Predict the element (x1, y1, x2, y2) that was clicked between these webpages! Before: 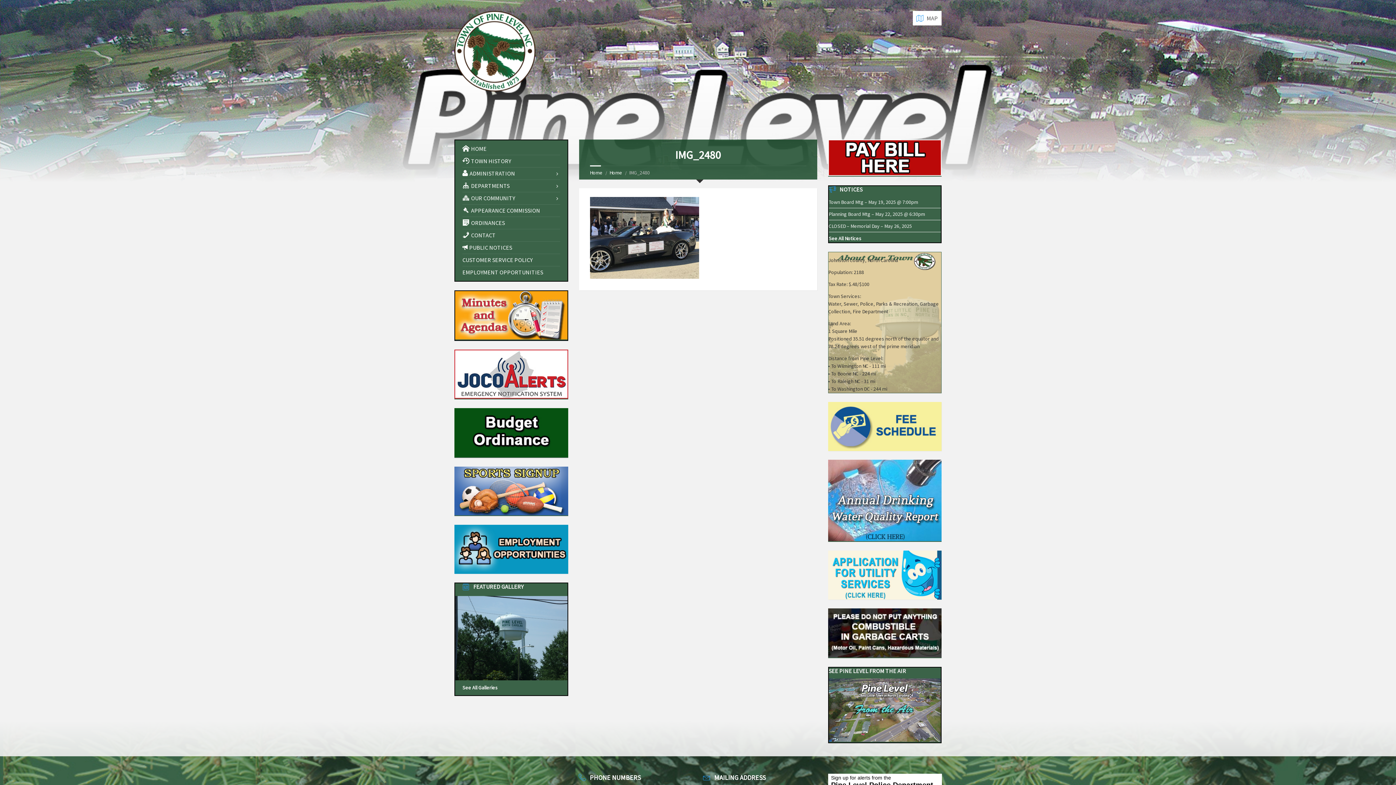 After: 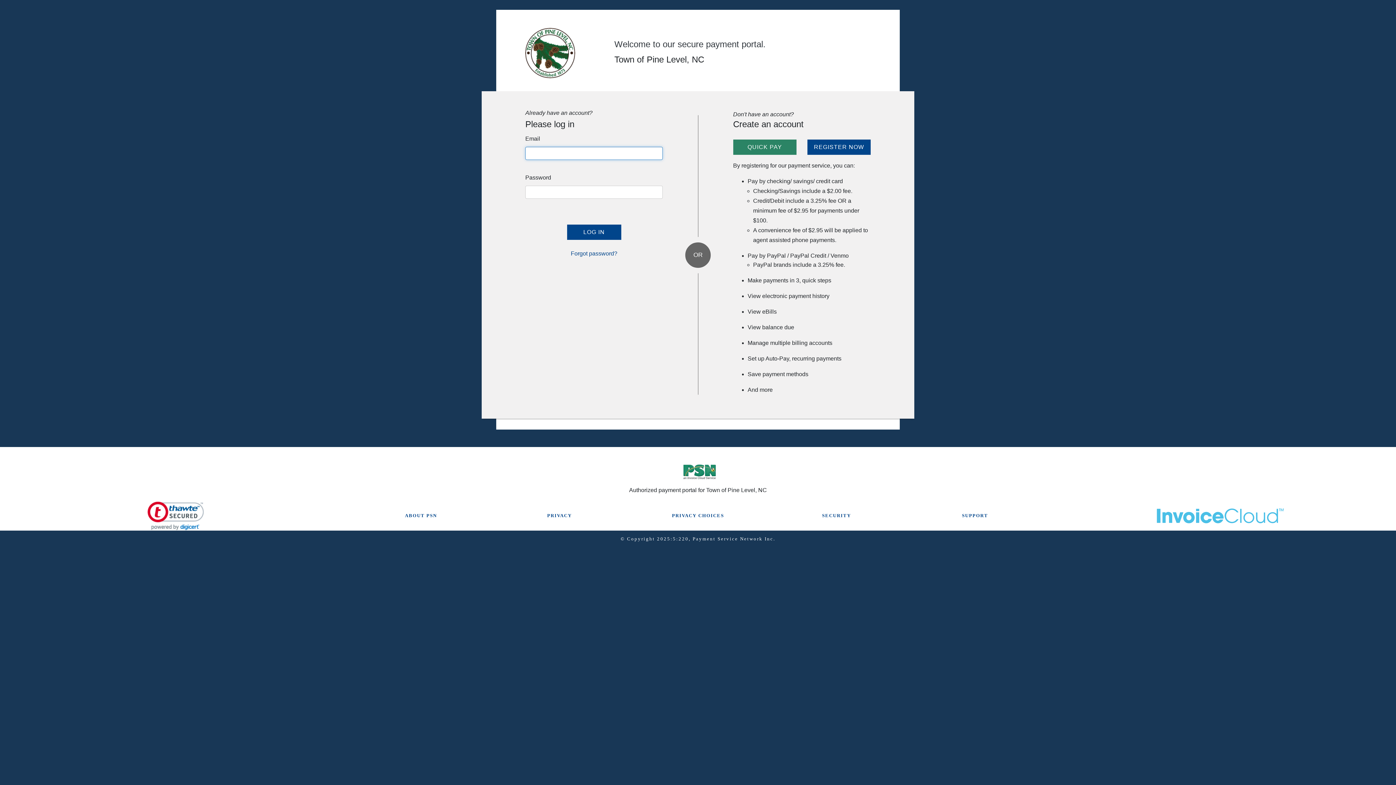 Action: bbox: (828, 170, 941, 177)